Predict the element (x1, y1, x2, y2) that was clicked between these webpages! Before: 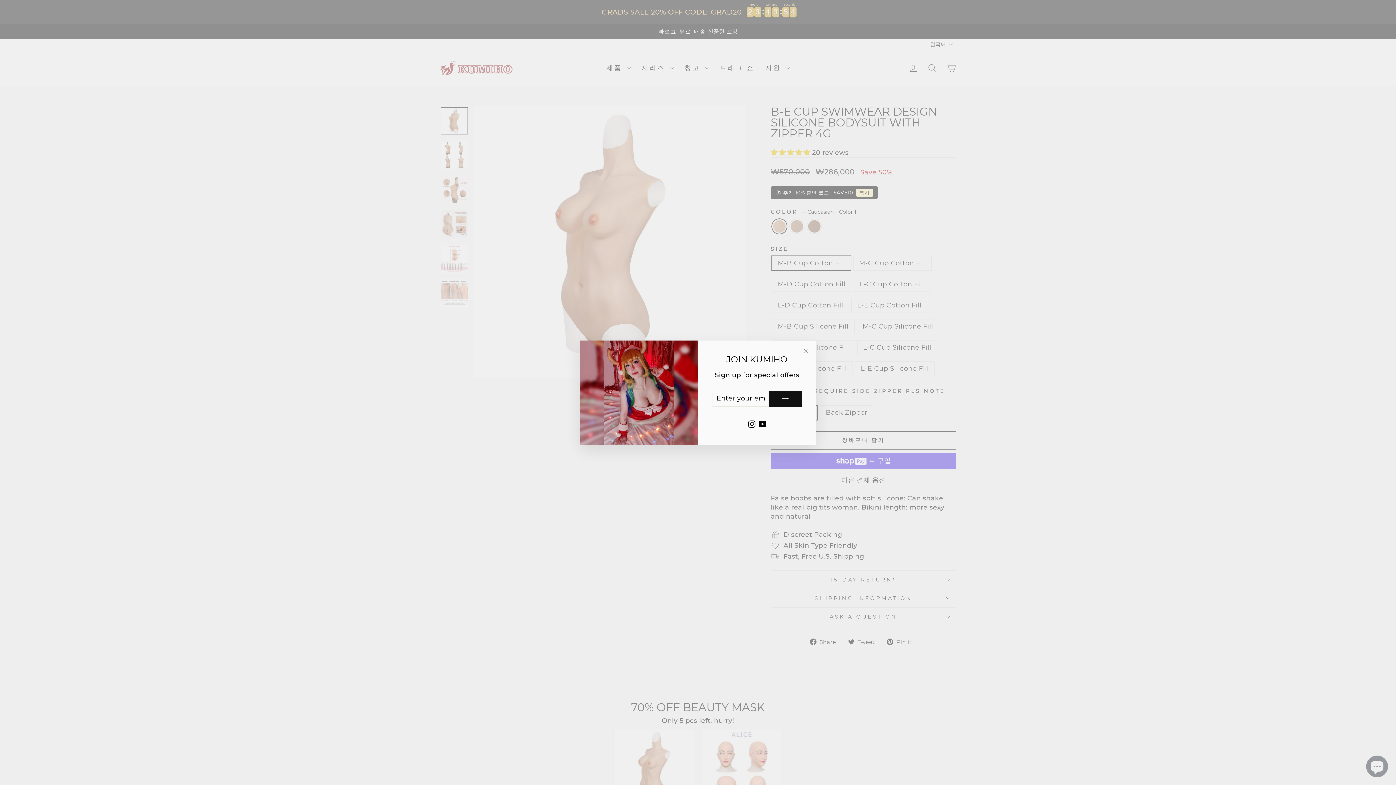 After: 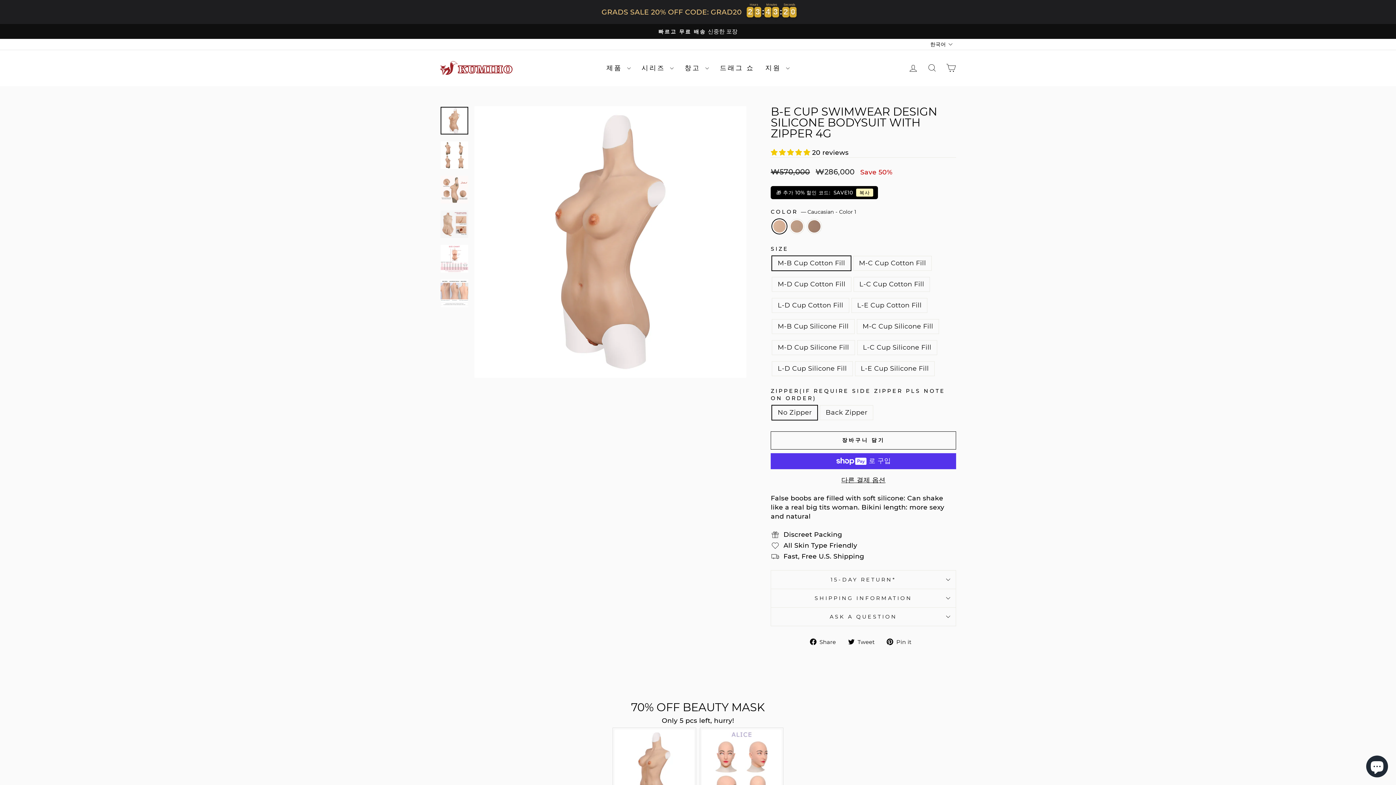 Action: label: "Close (esc)" bbox: (798, 344, 812, 358)